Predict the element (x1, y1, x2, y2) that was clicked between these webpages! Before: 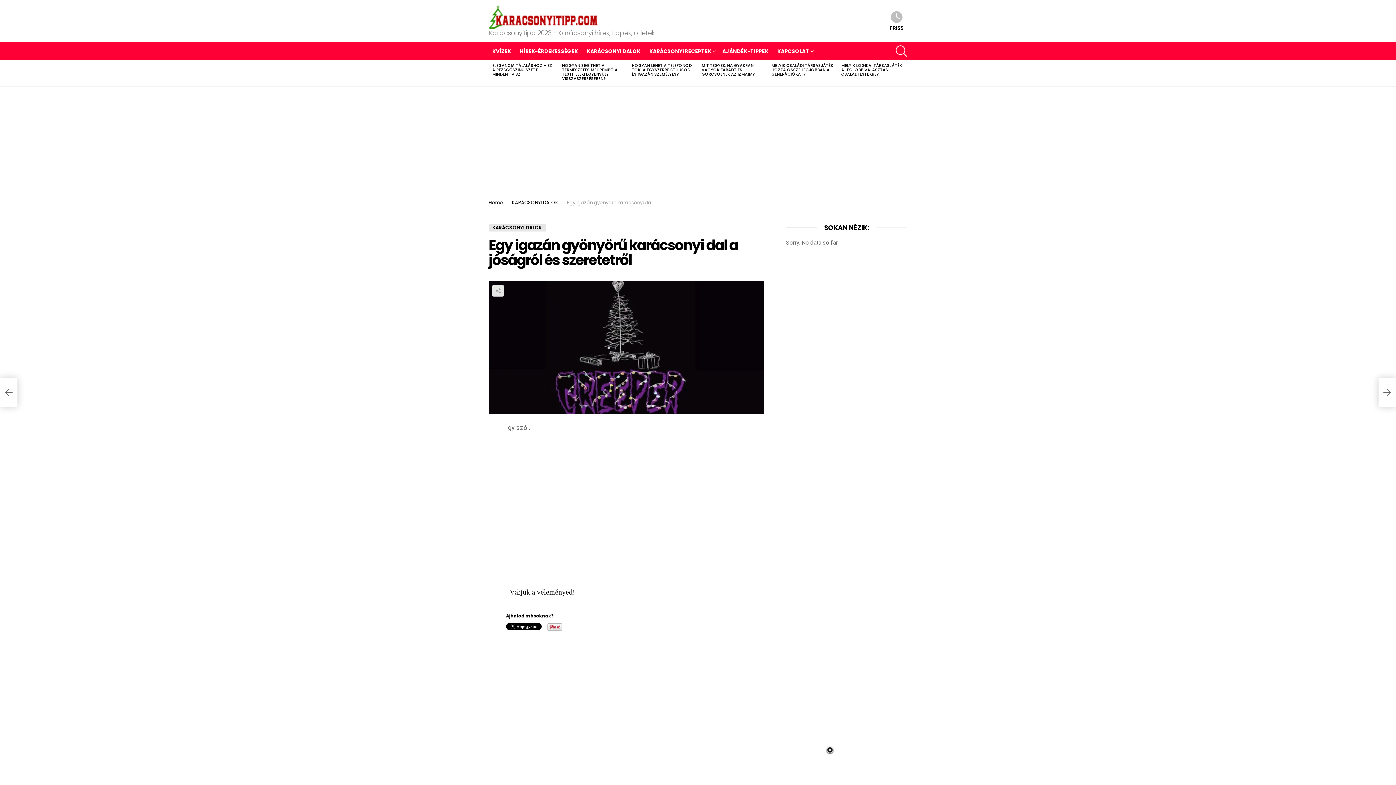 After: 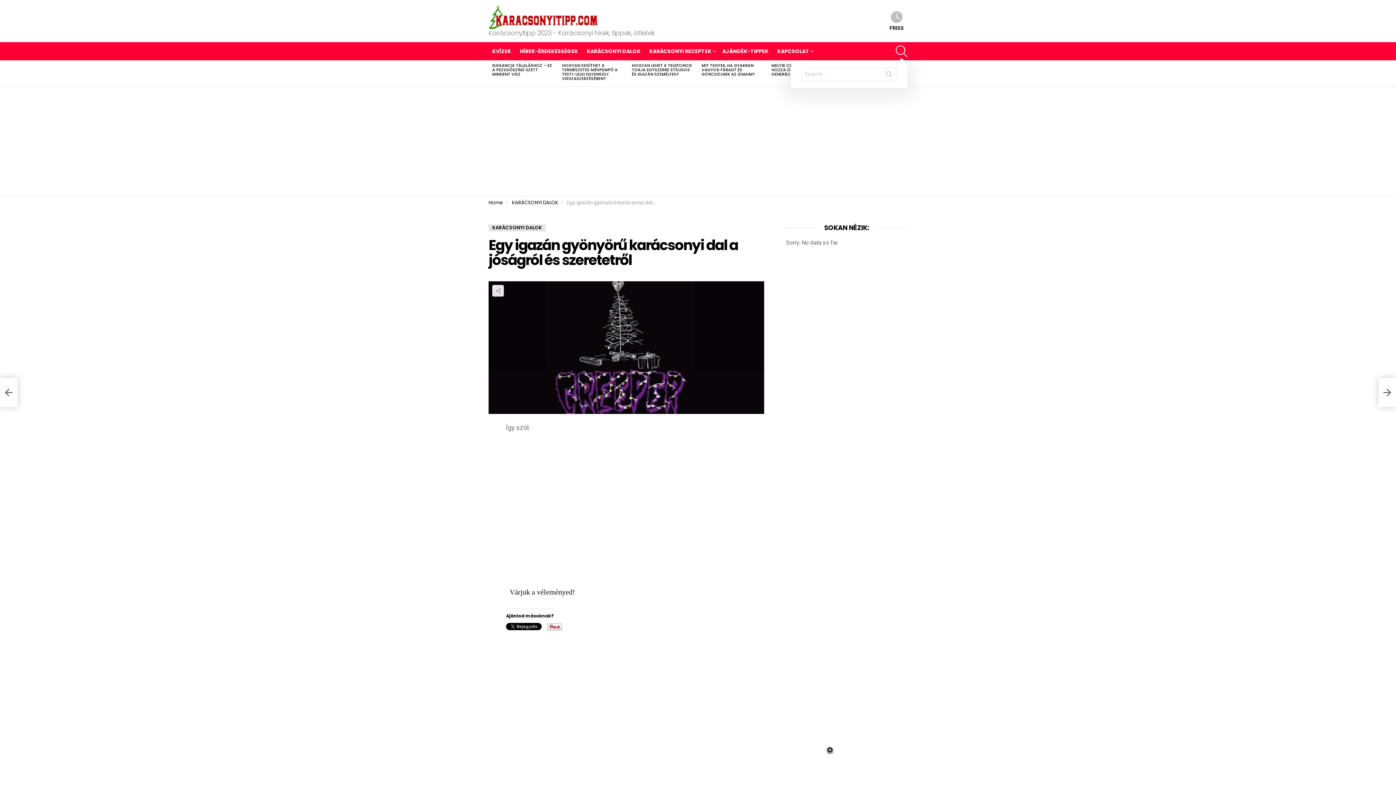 Action: bbox: (896, 42, 907, 60) label: SEARCH